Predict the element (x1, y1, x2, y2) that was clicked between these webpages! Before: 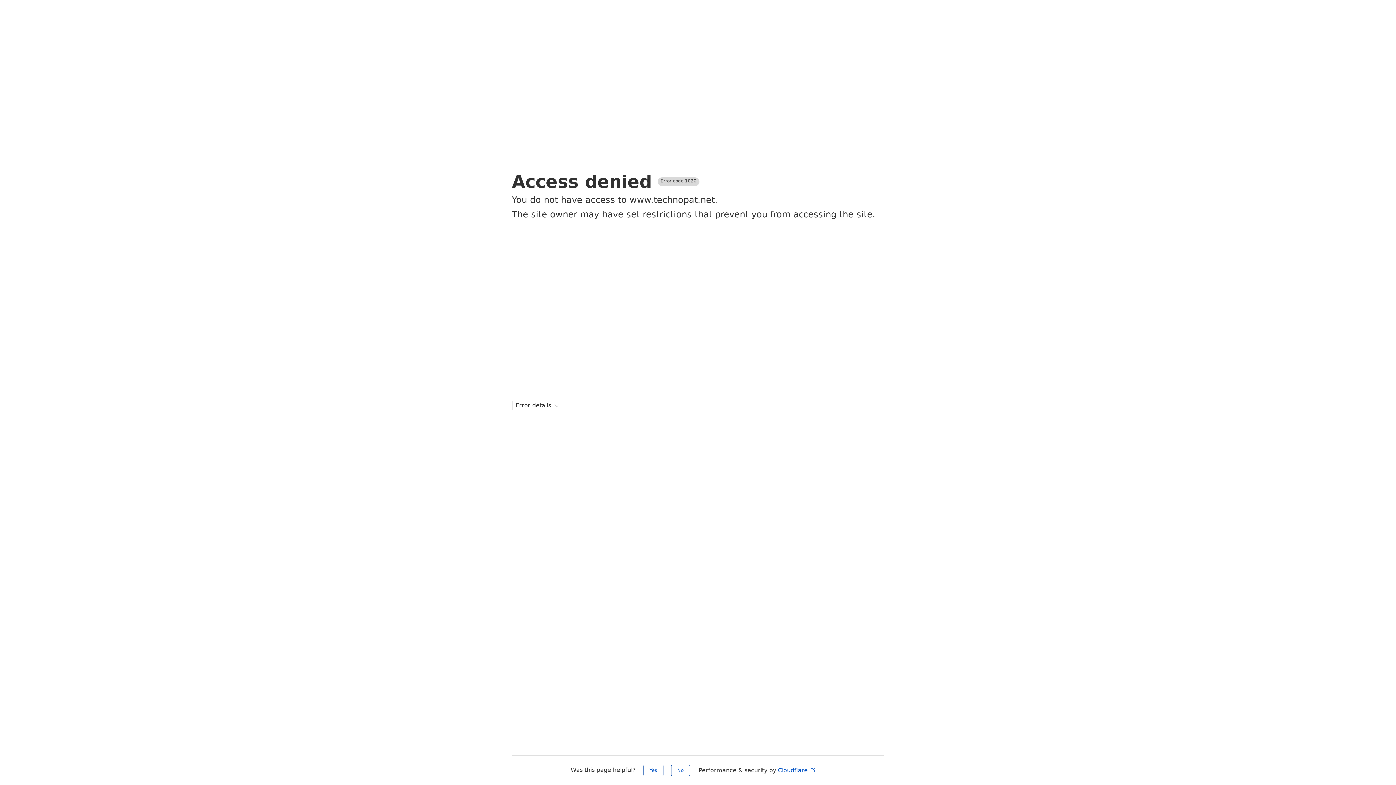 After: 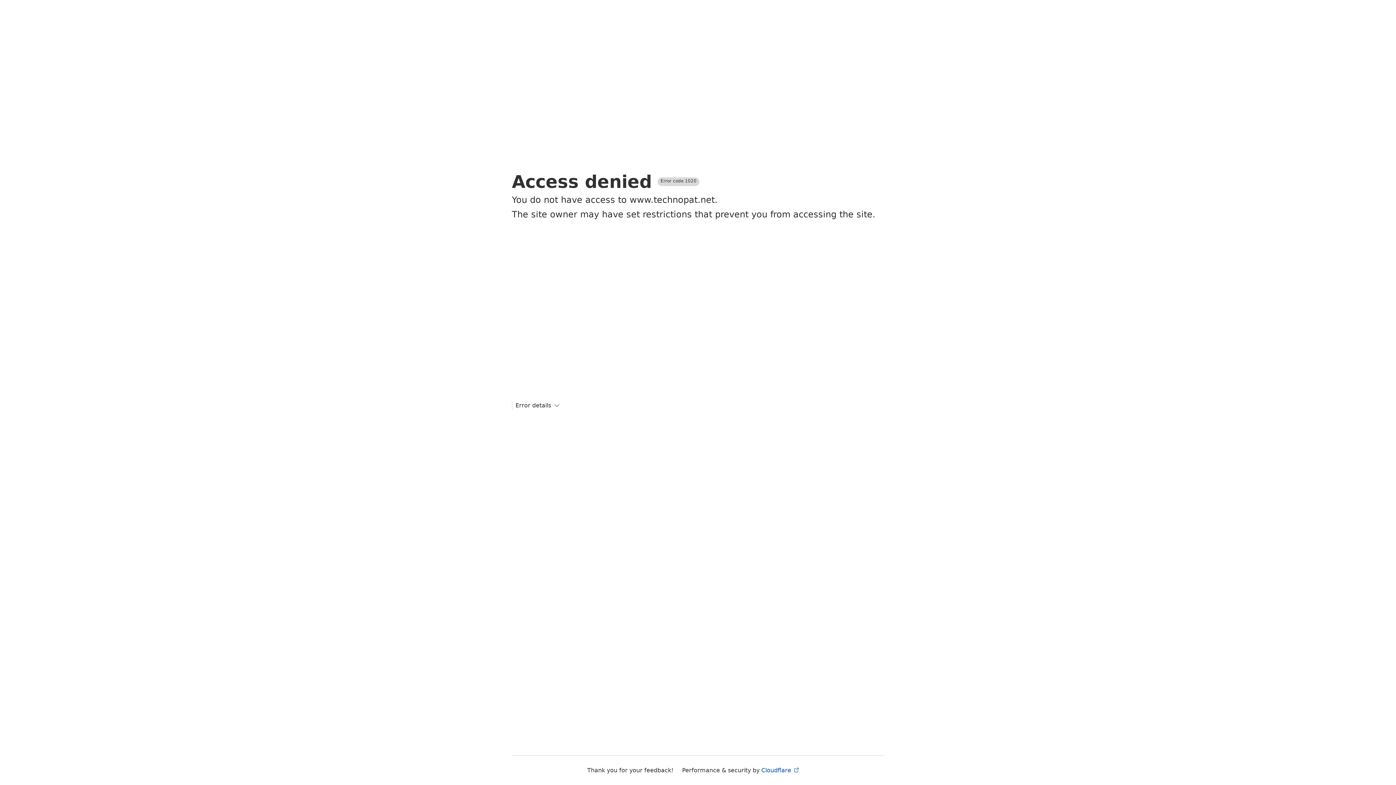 Action: label: No bbox: (671, 765, 690, 776)